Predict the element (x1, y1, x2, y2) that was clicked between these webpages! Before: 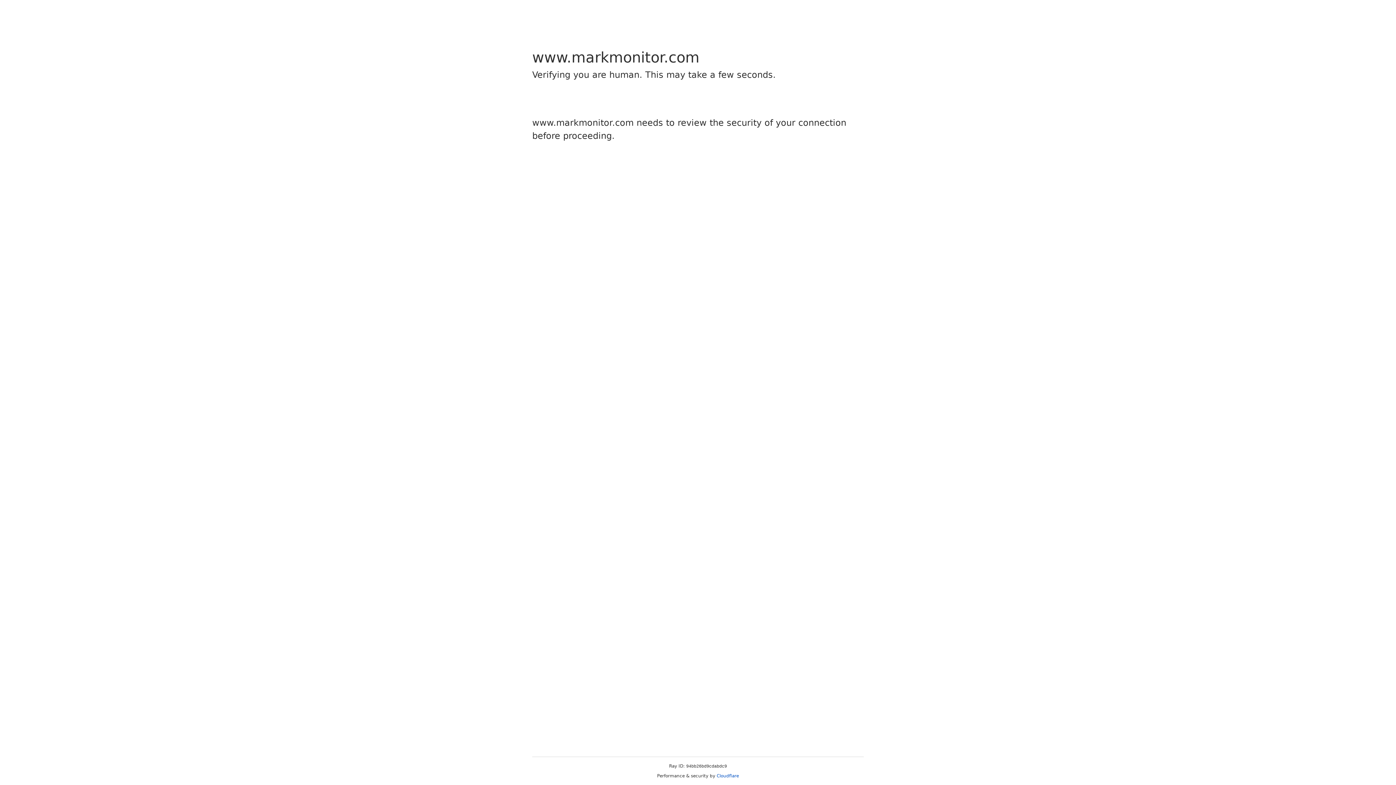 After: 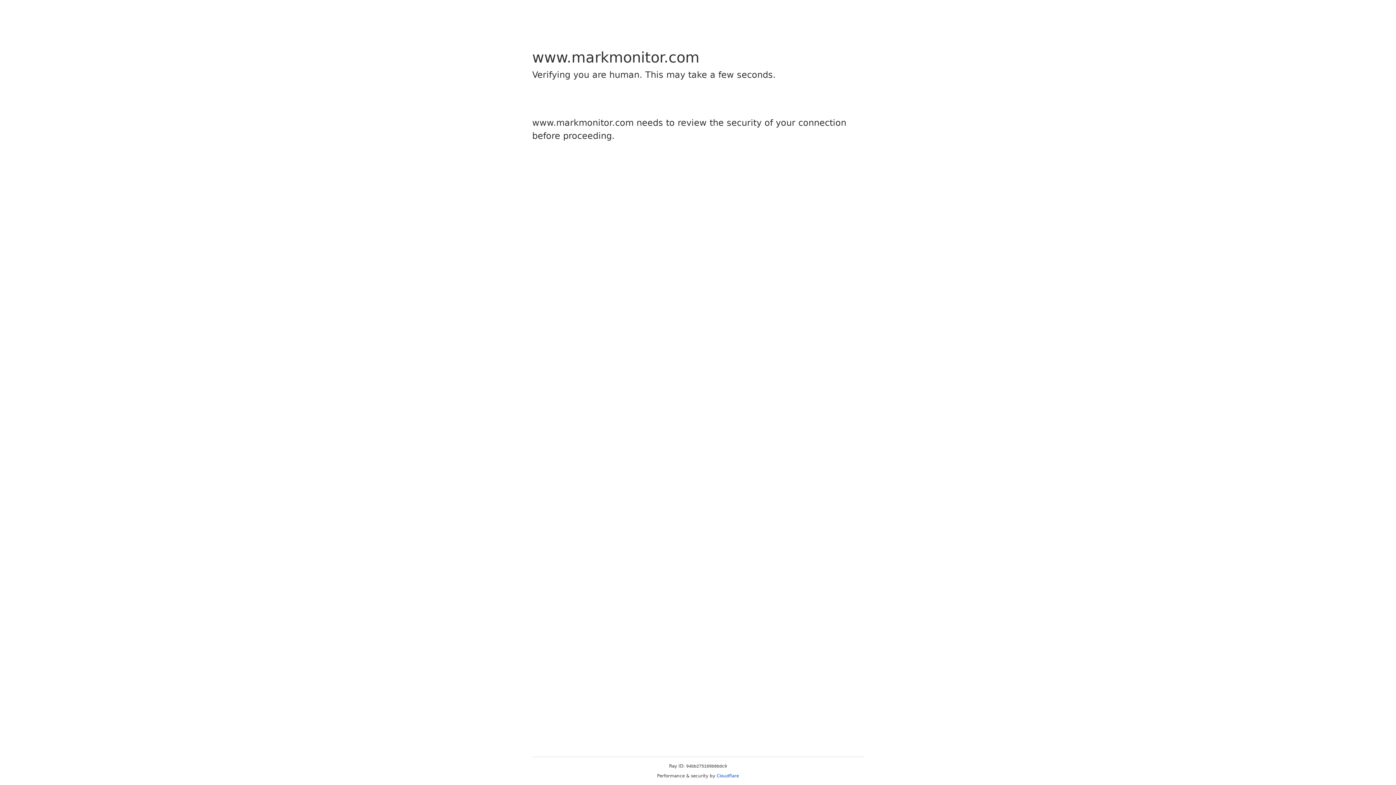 Action: bbox: (716, 773, 739, 778) label: Cloudflare